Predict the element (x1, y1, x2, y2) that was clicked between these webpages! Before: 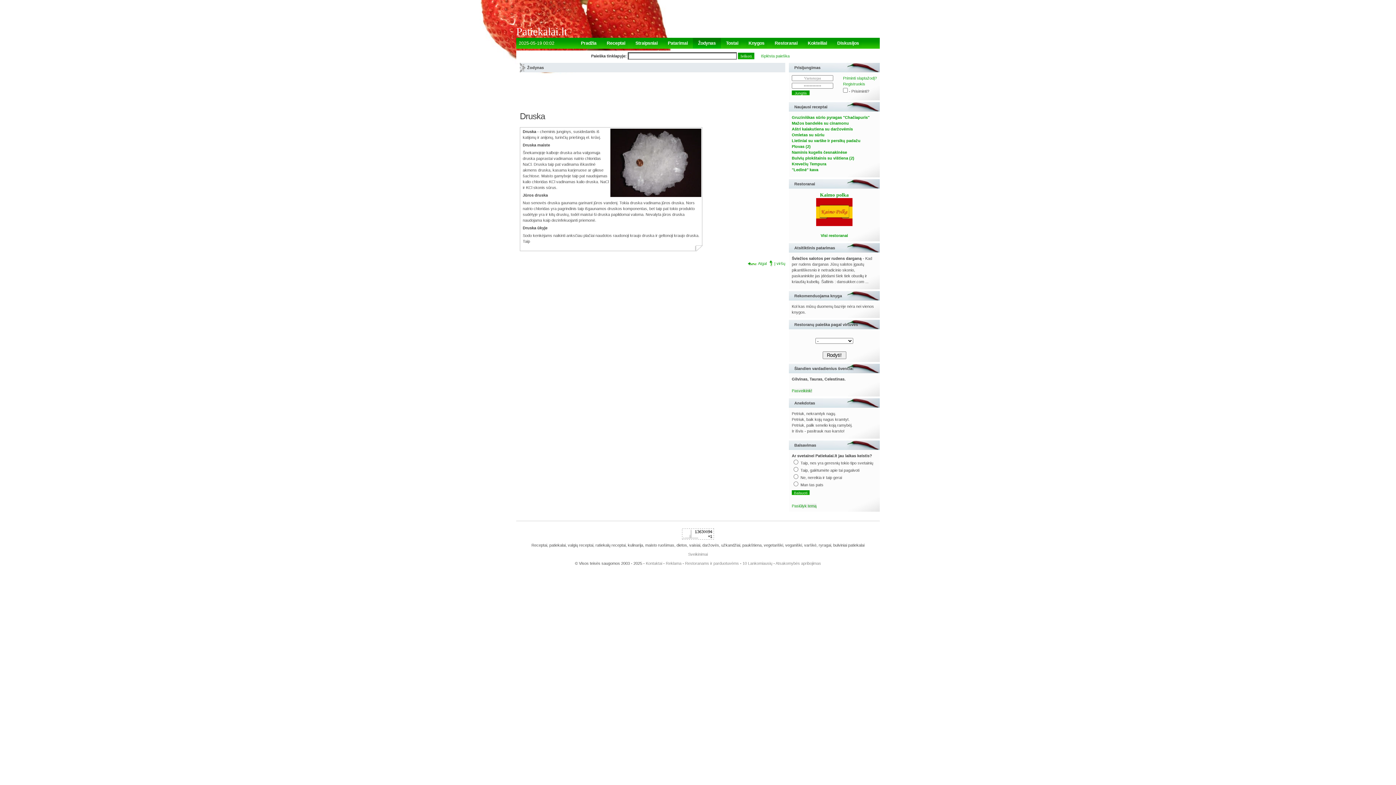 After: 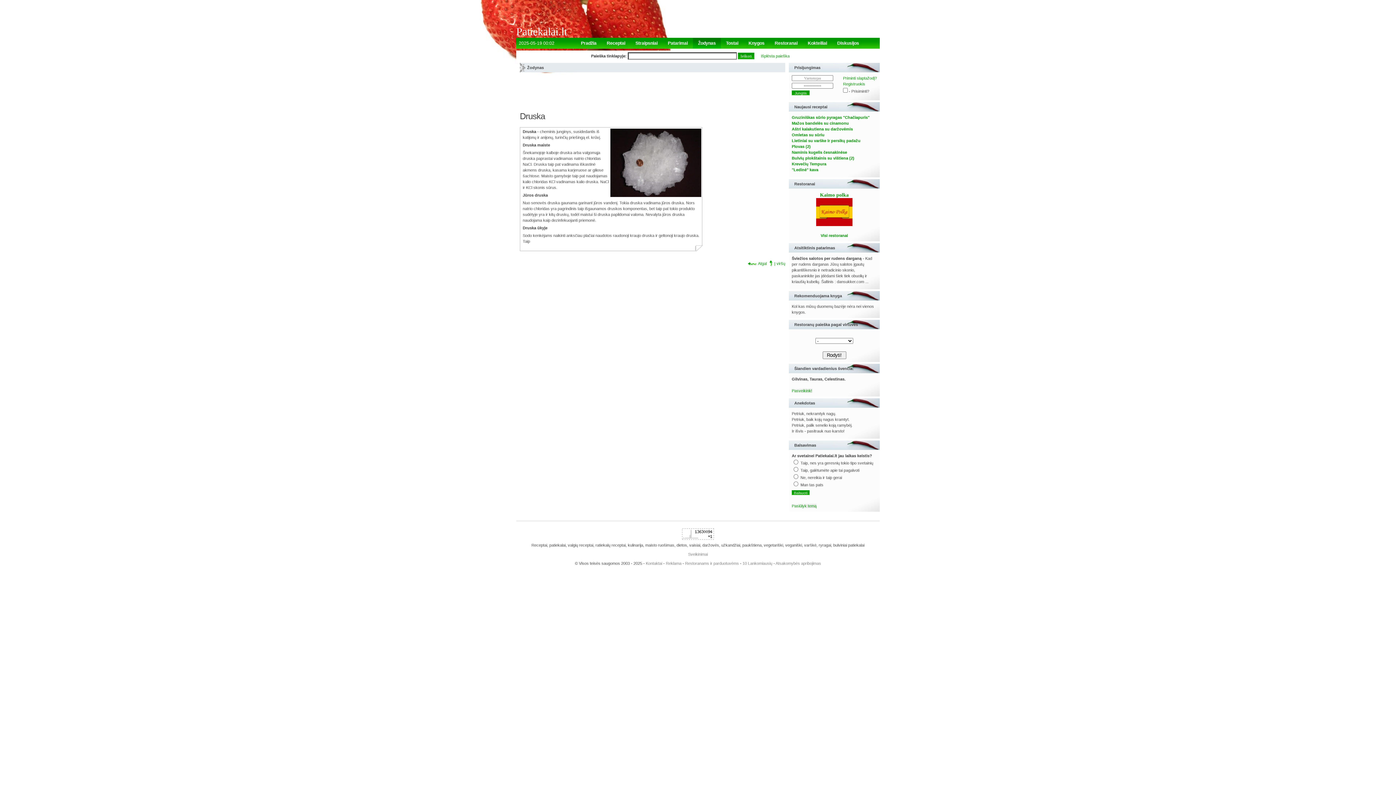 Action: bbox: (682, 536, 714, 540)